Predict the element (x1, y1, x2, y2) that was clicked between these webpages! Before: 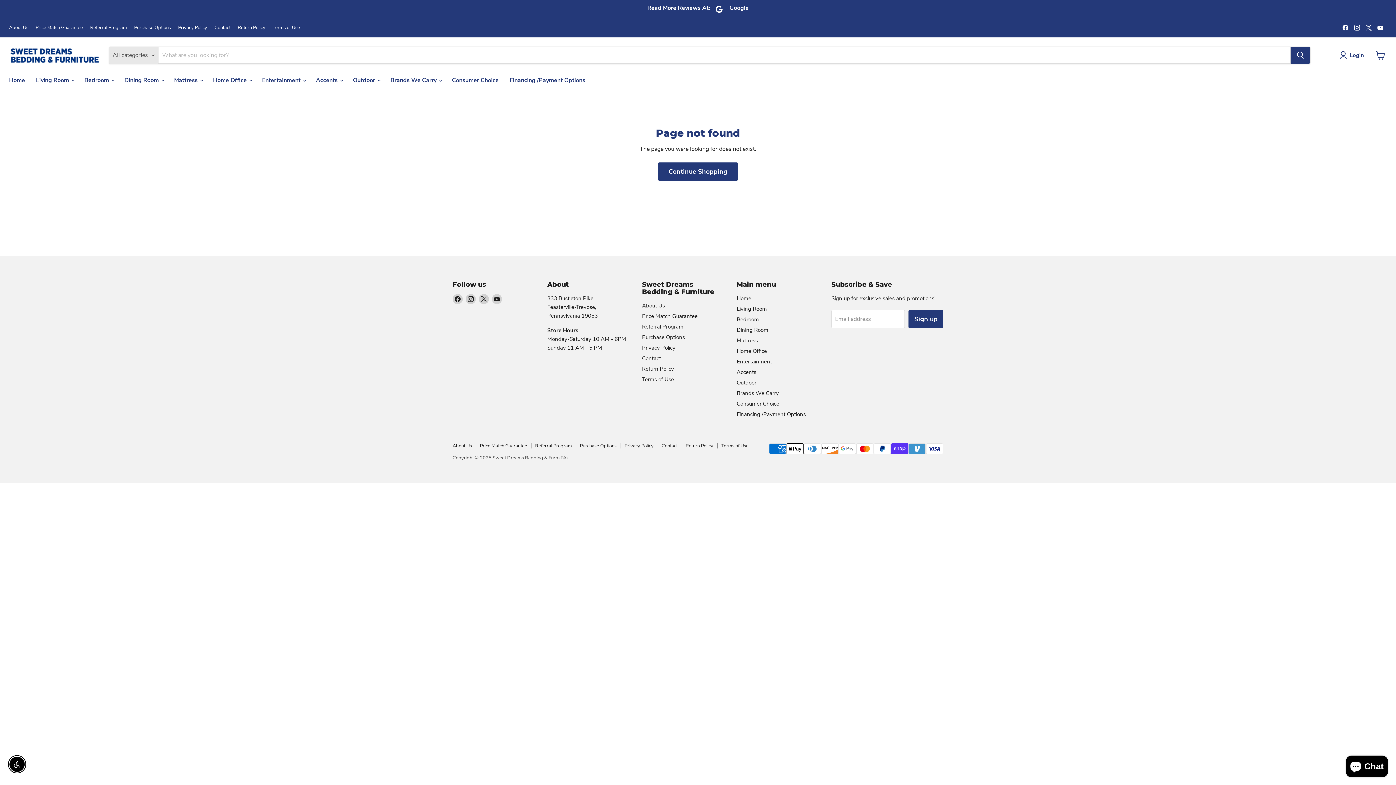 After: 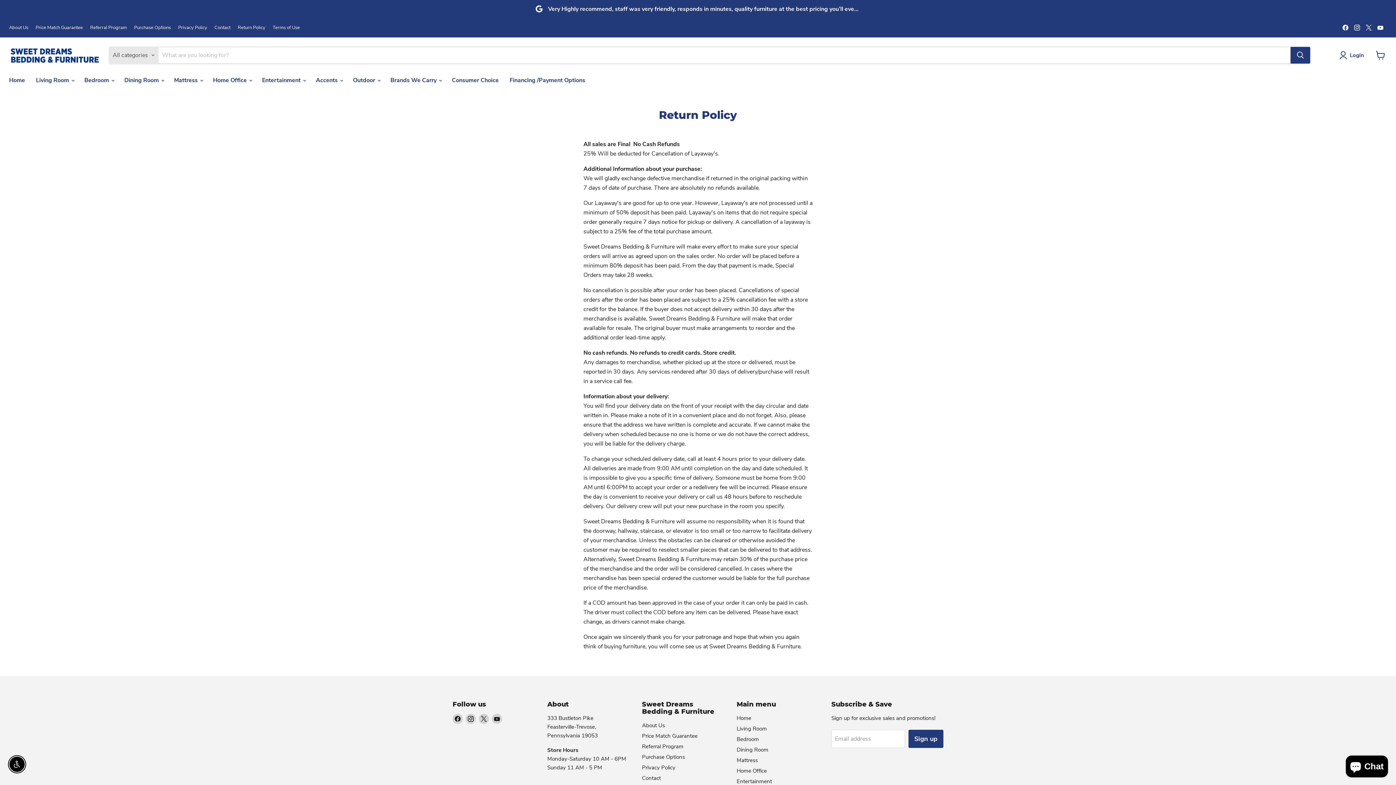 Action: label: Return Policy bbox: (237, 25, 265, 30)